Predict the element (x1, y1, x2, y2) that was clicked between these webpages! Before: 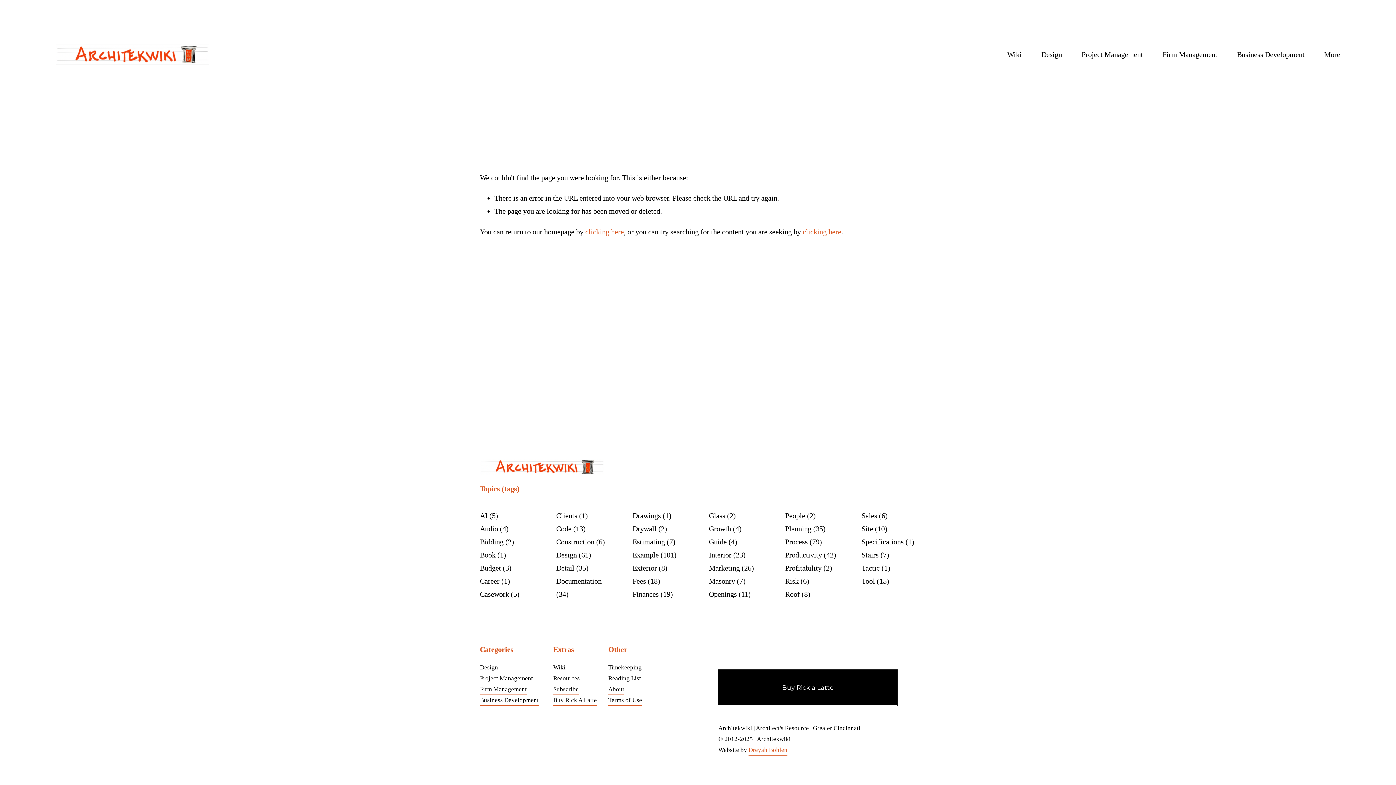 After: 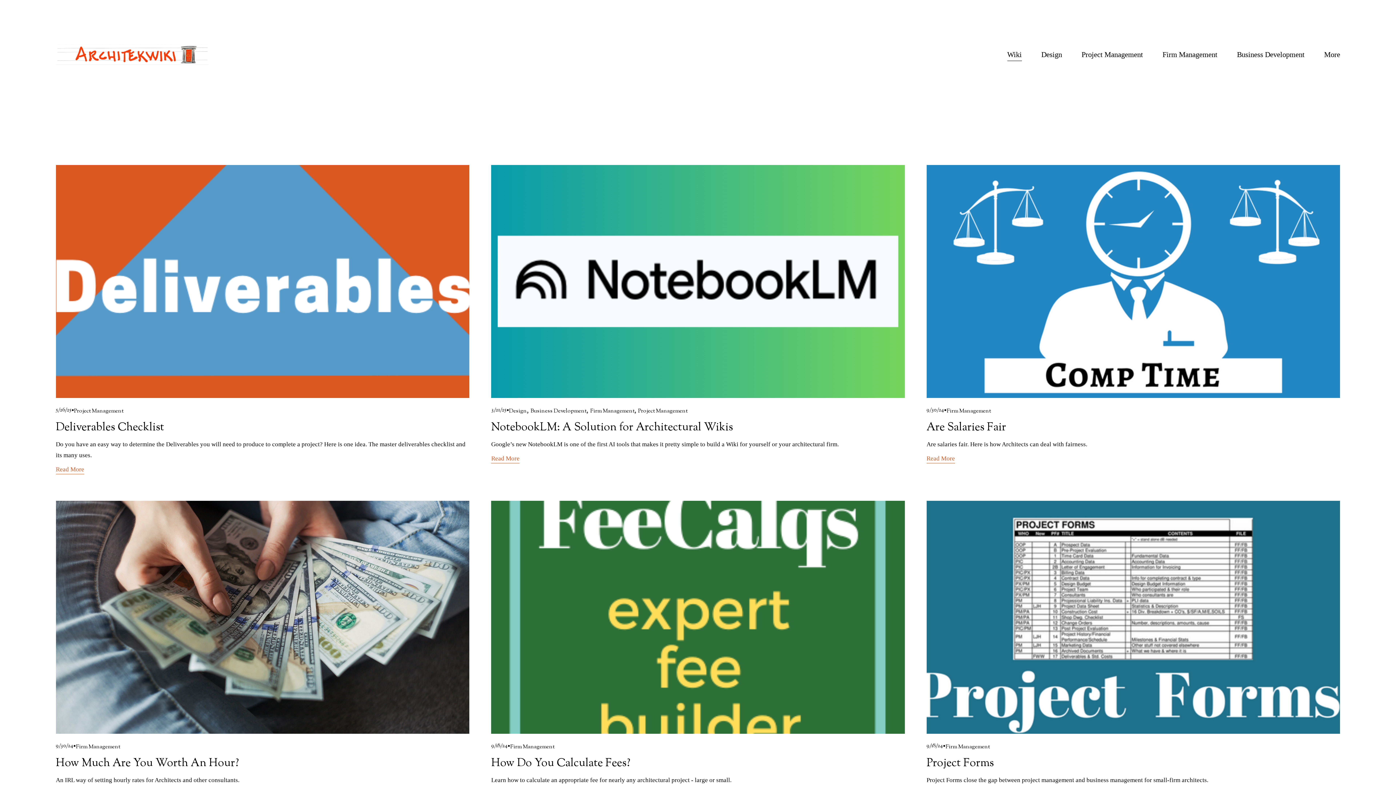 Action: label: Process 79 bbox: (785, 538, 822, 546)